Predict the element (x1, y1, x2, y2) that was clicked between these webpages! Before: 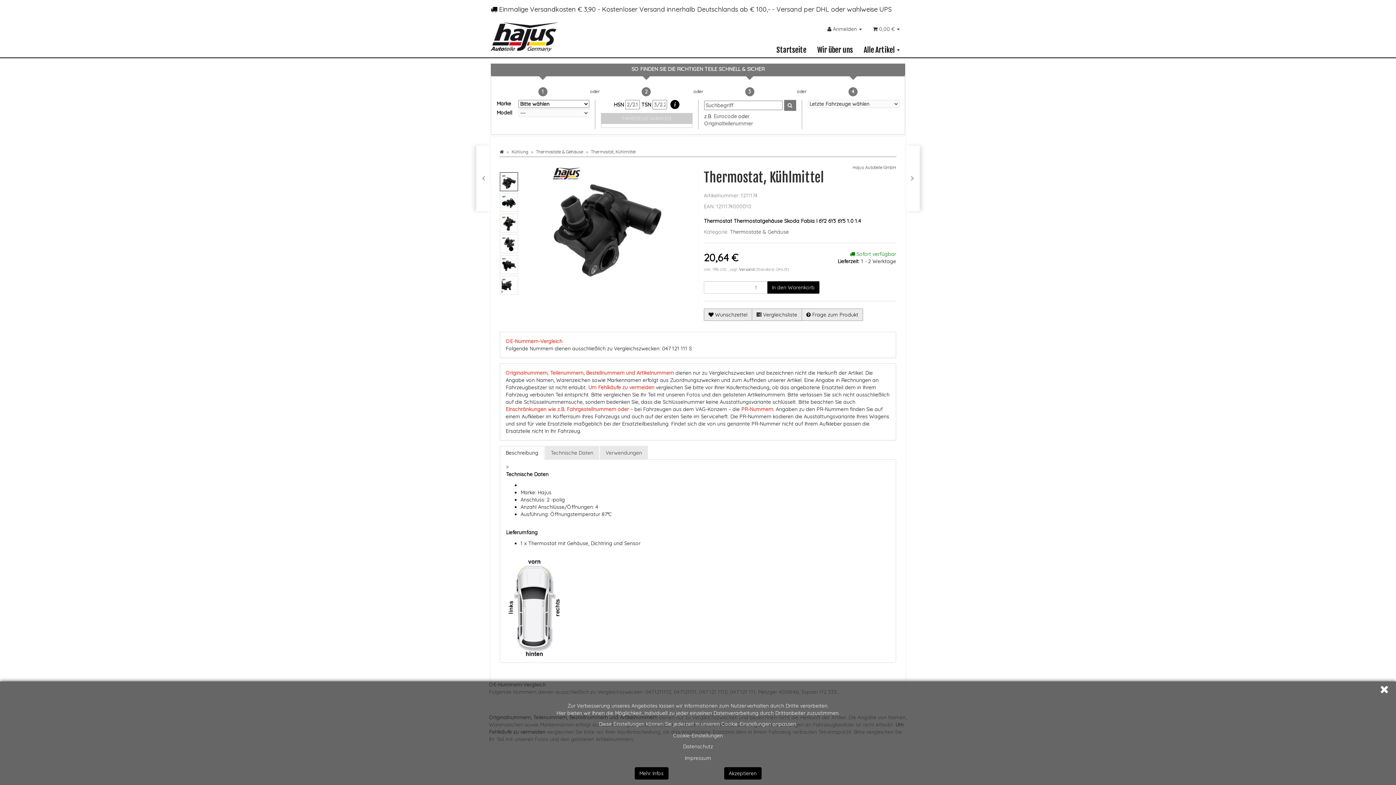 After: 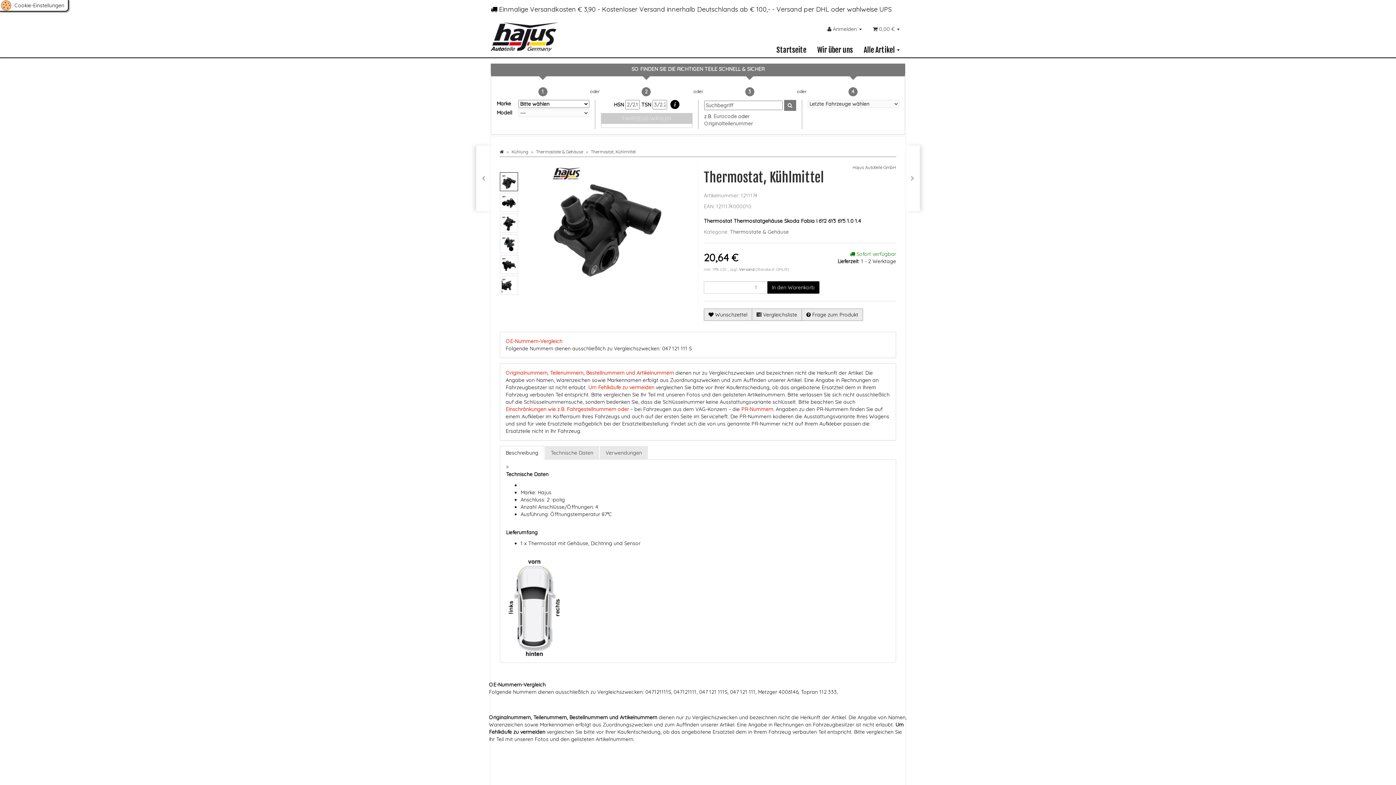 Action: label: Thermostat, Kühlmittel bbox: (590, 149, 636, 154)